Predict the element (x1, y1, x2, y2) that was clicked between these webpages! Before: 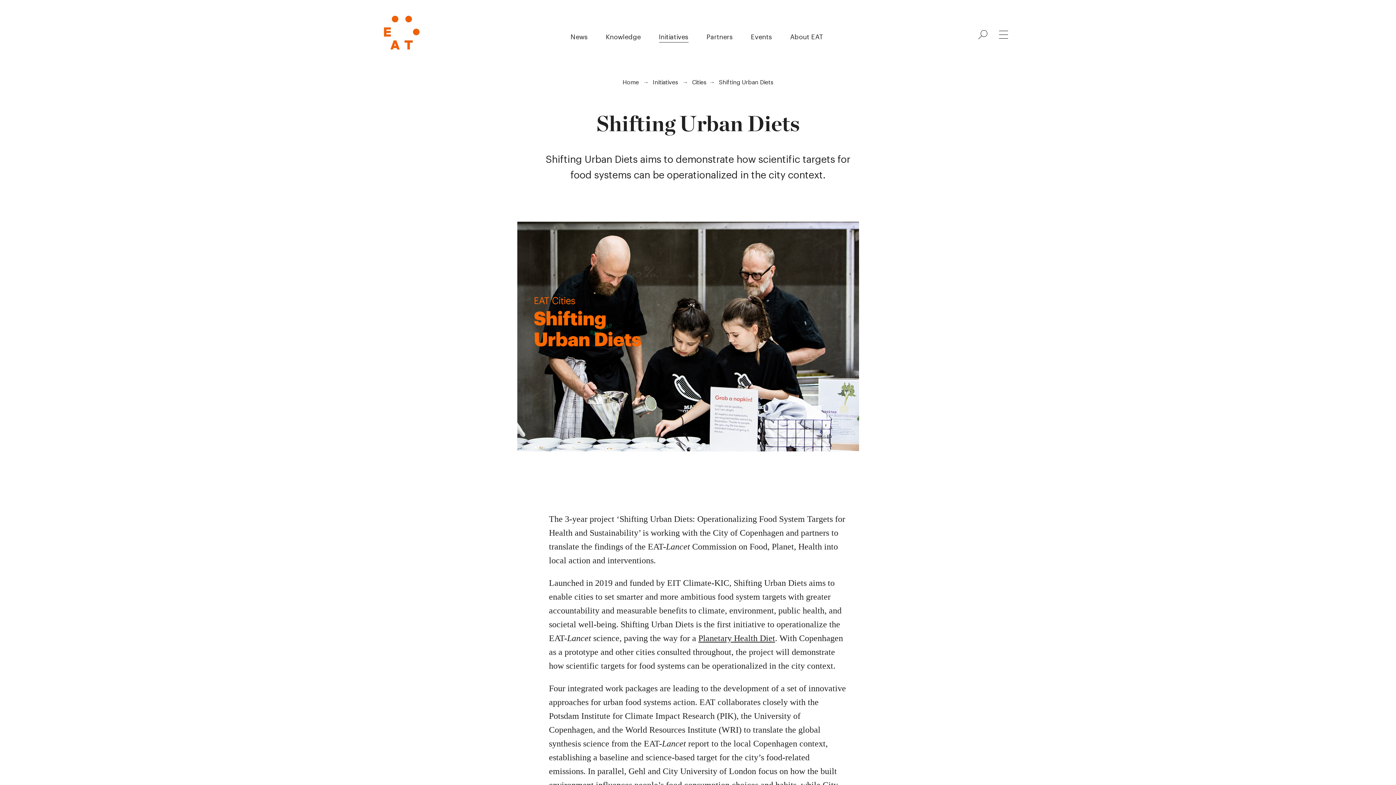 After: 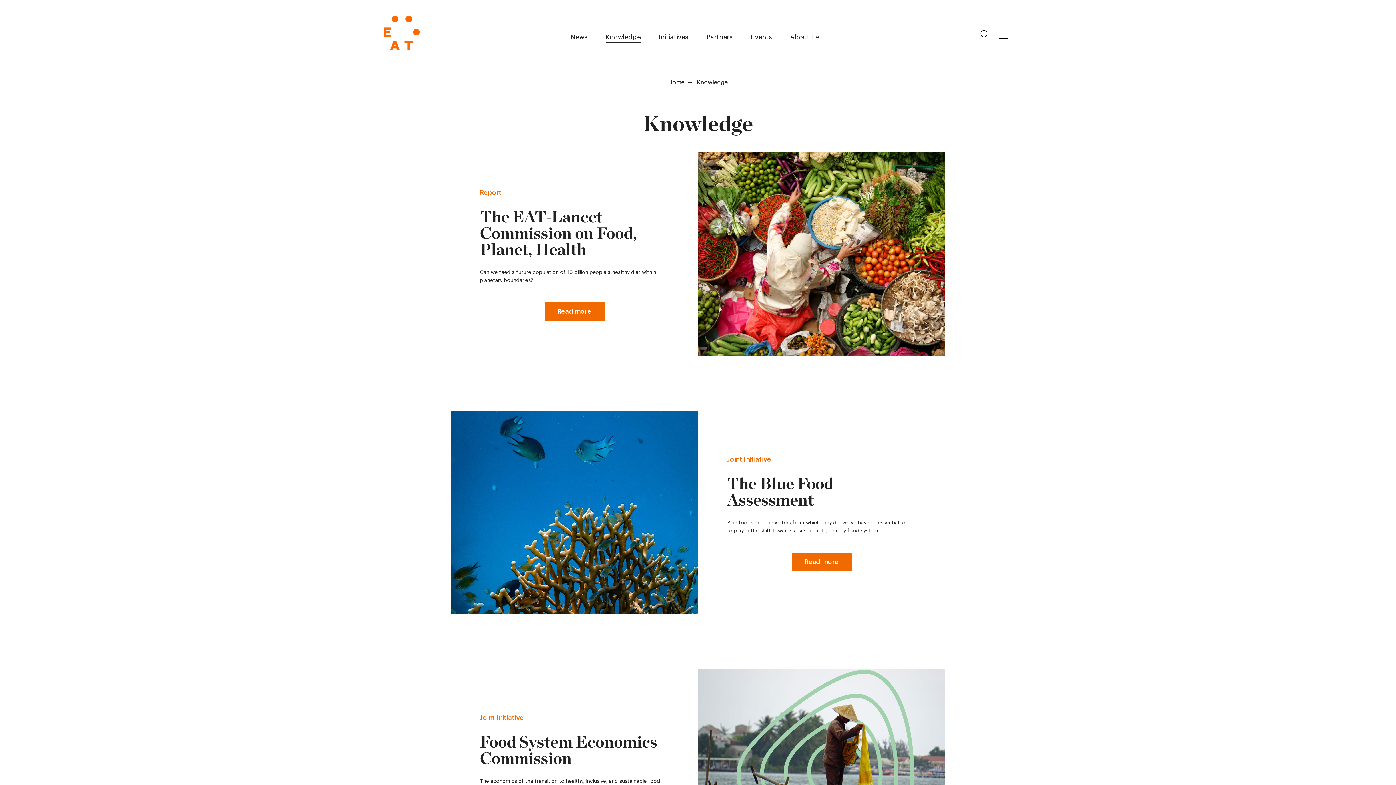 Action: label: Knowledge bbox: (606, 33, 640, 40)